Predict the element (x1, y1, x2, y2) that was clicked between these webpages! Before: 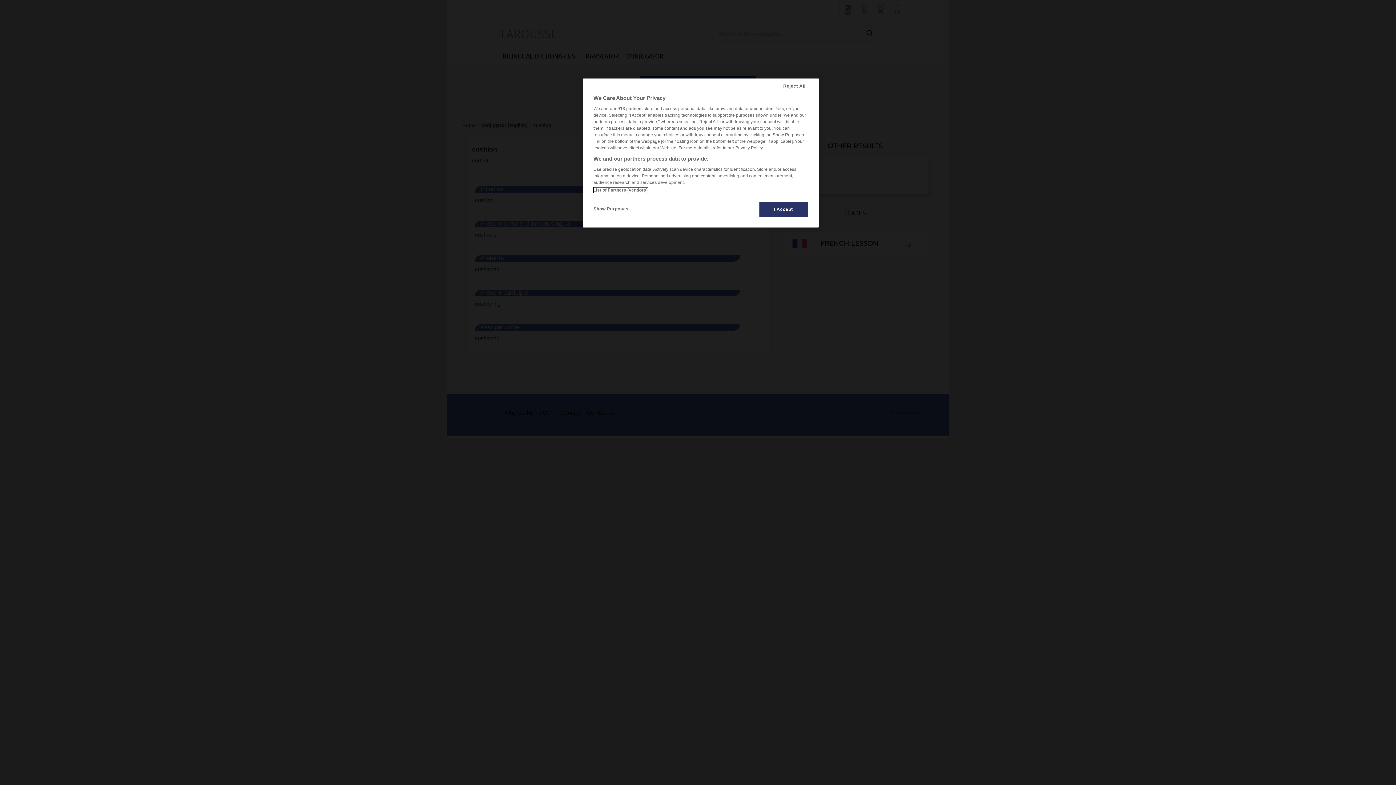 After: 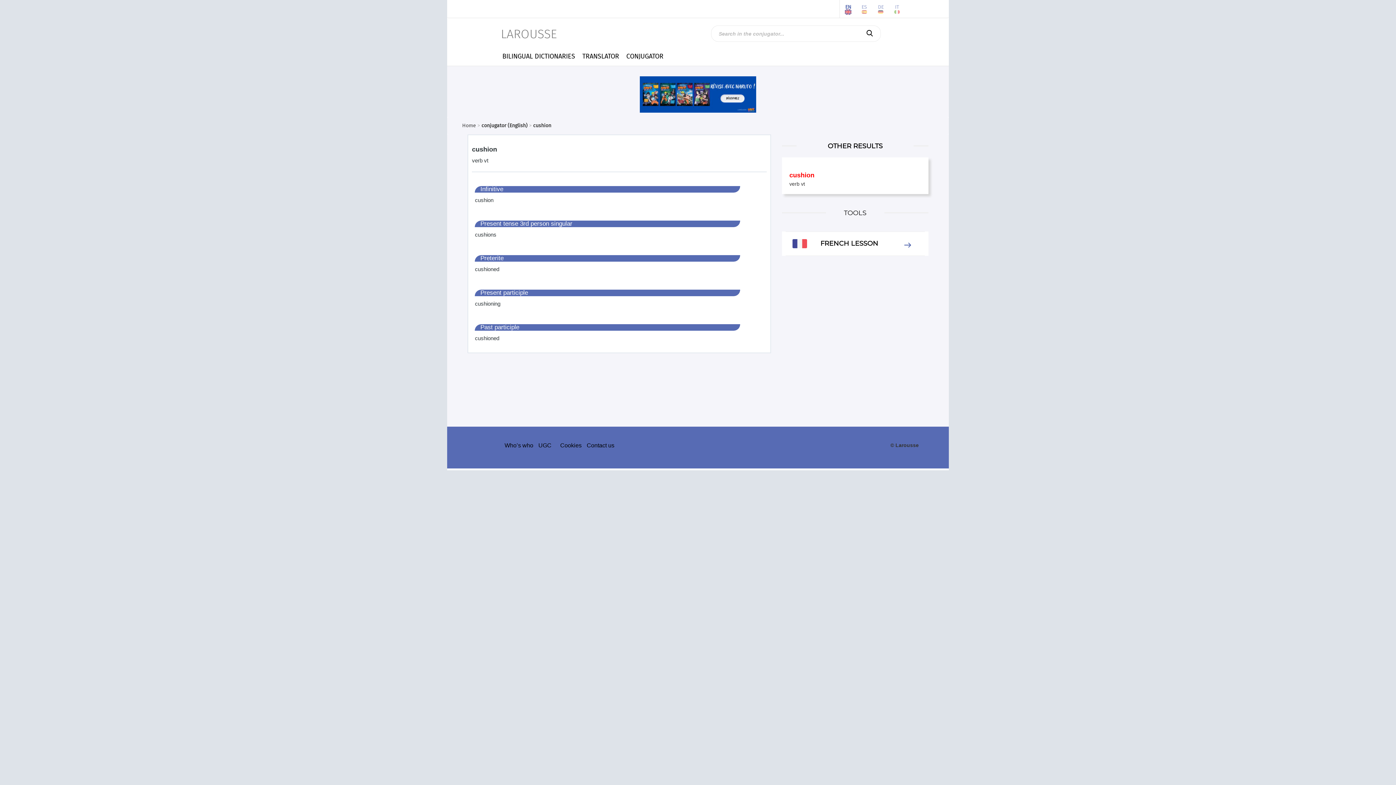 Action: label: I Accept bbox: (759, 201, 808, 217)